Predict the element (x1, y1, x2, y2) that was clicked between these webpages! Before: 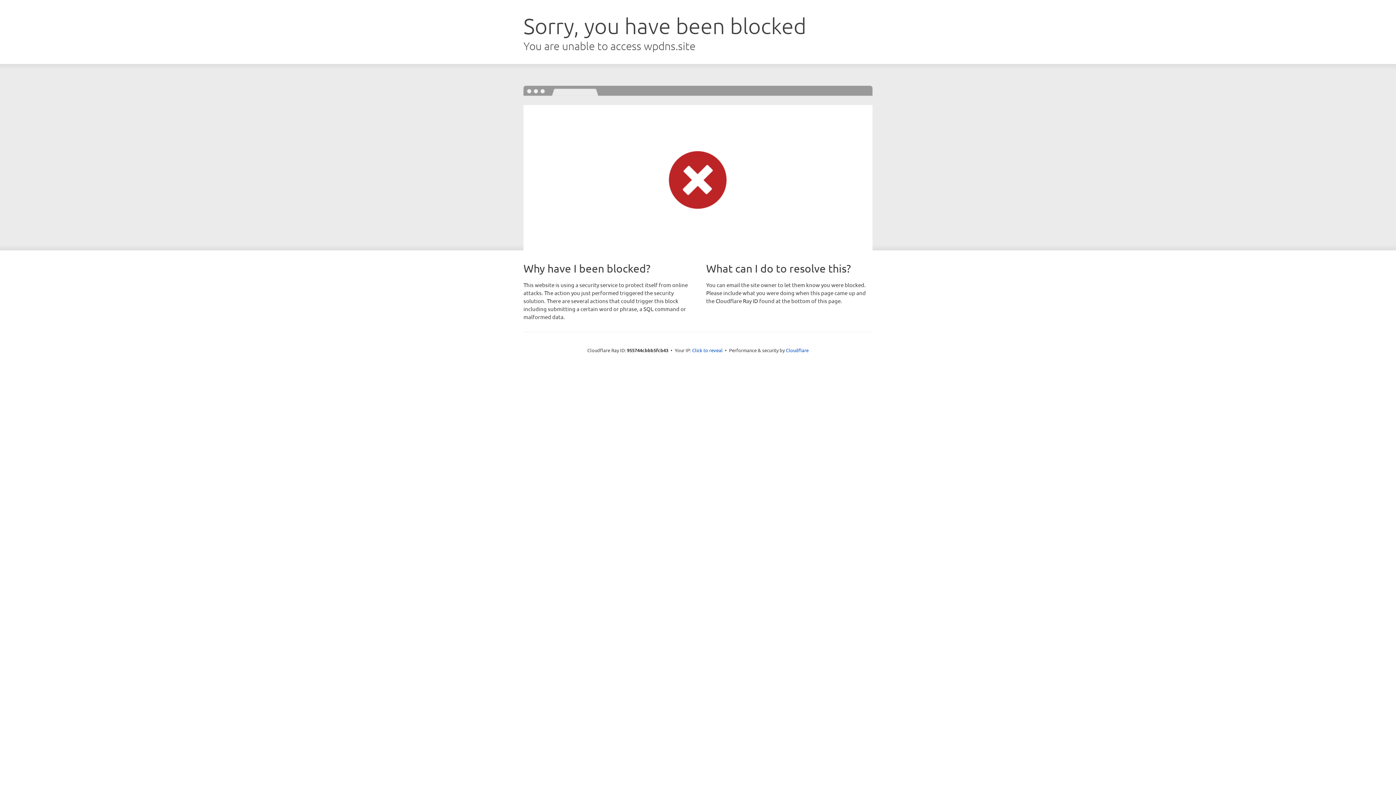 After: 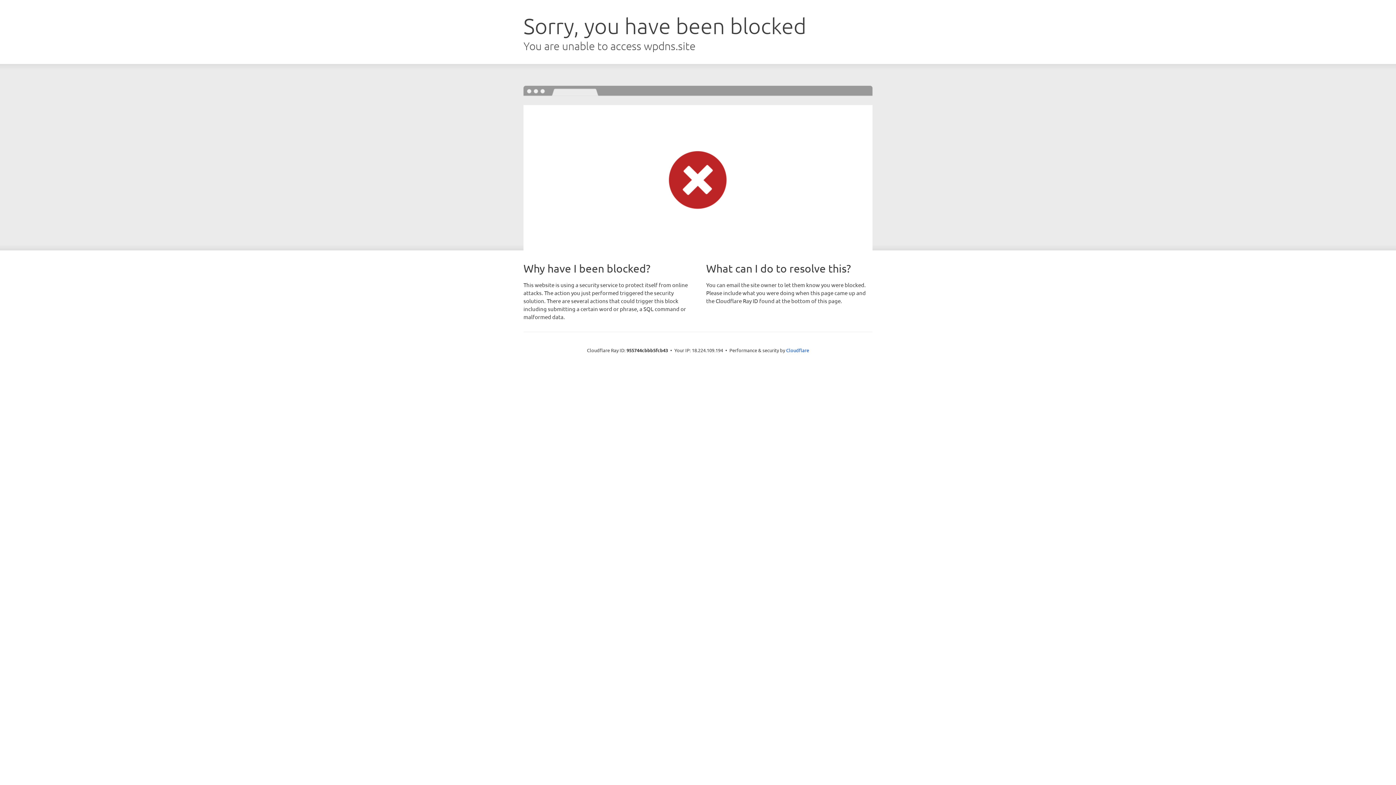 Action: label: Click to reveal bbox: (692, 346, 722, 353)